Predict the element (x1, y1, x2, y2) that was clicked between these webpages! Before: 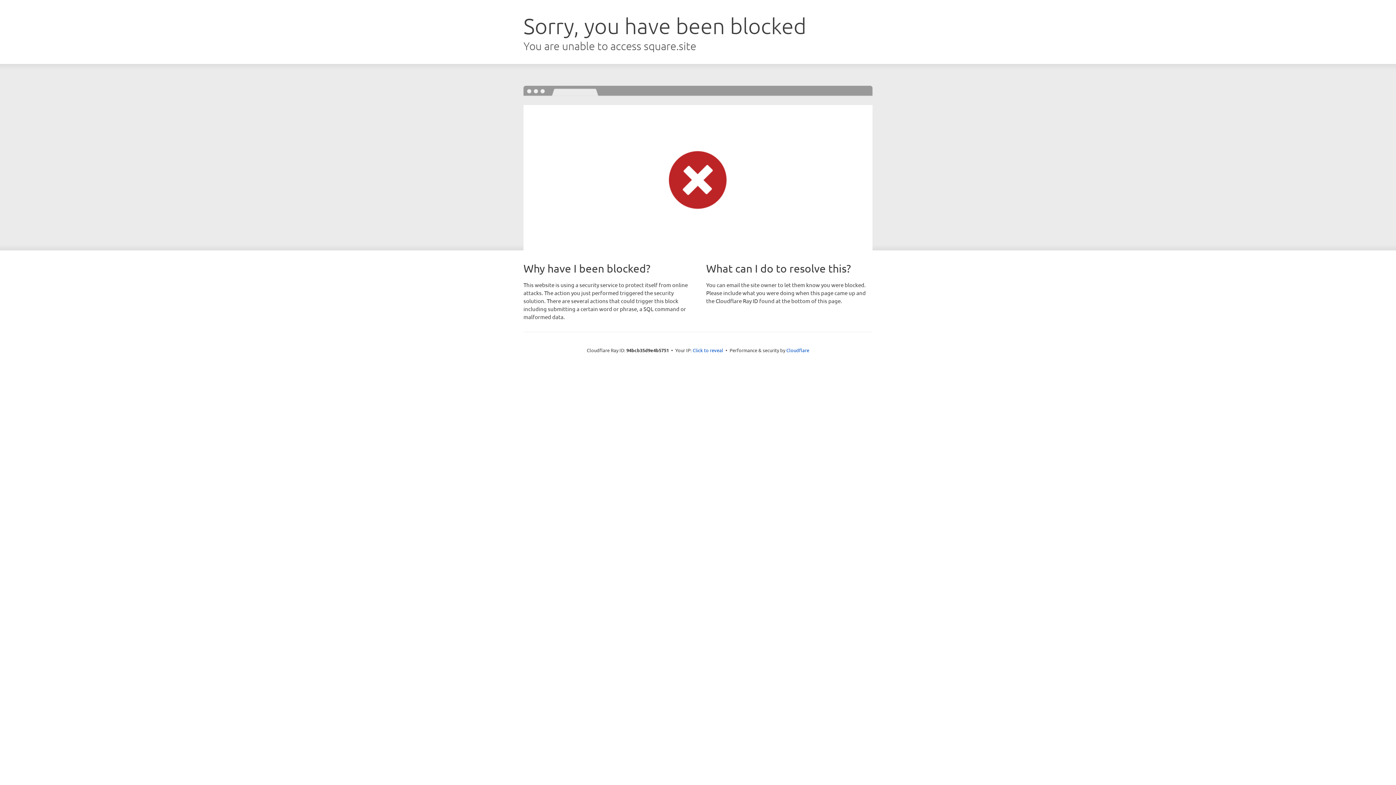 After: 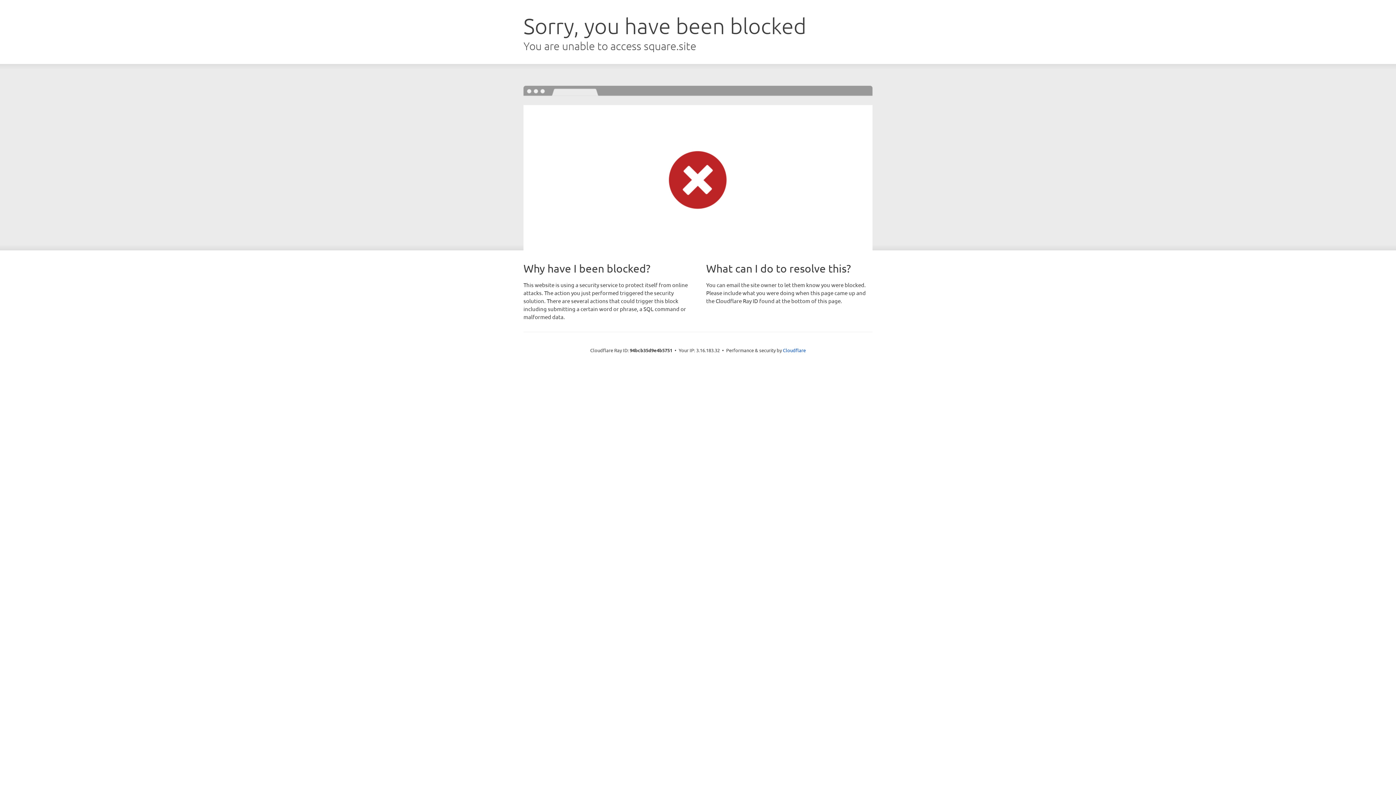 Action: label: Click to reveal bbox: (692, 346, 723, 353)